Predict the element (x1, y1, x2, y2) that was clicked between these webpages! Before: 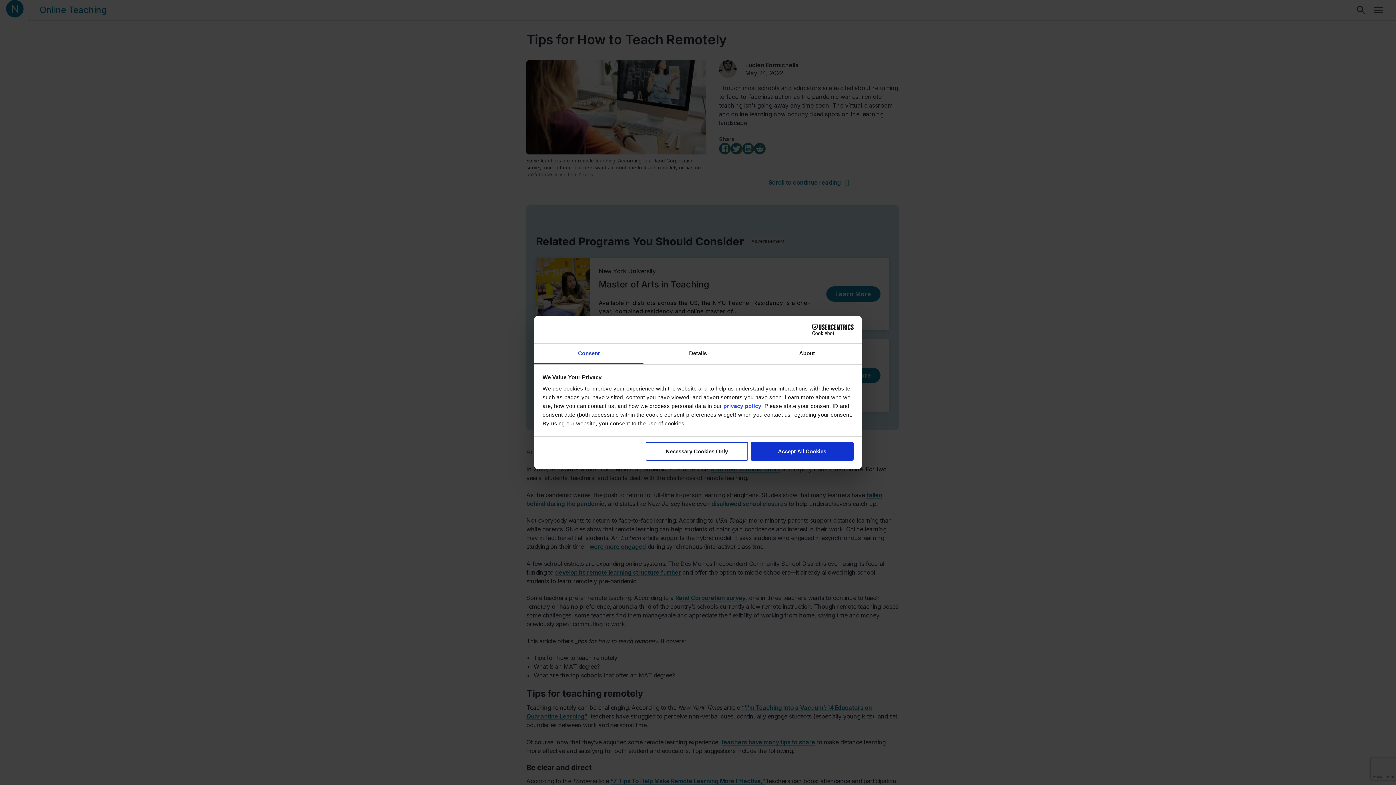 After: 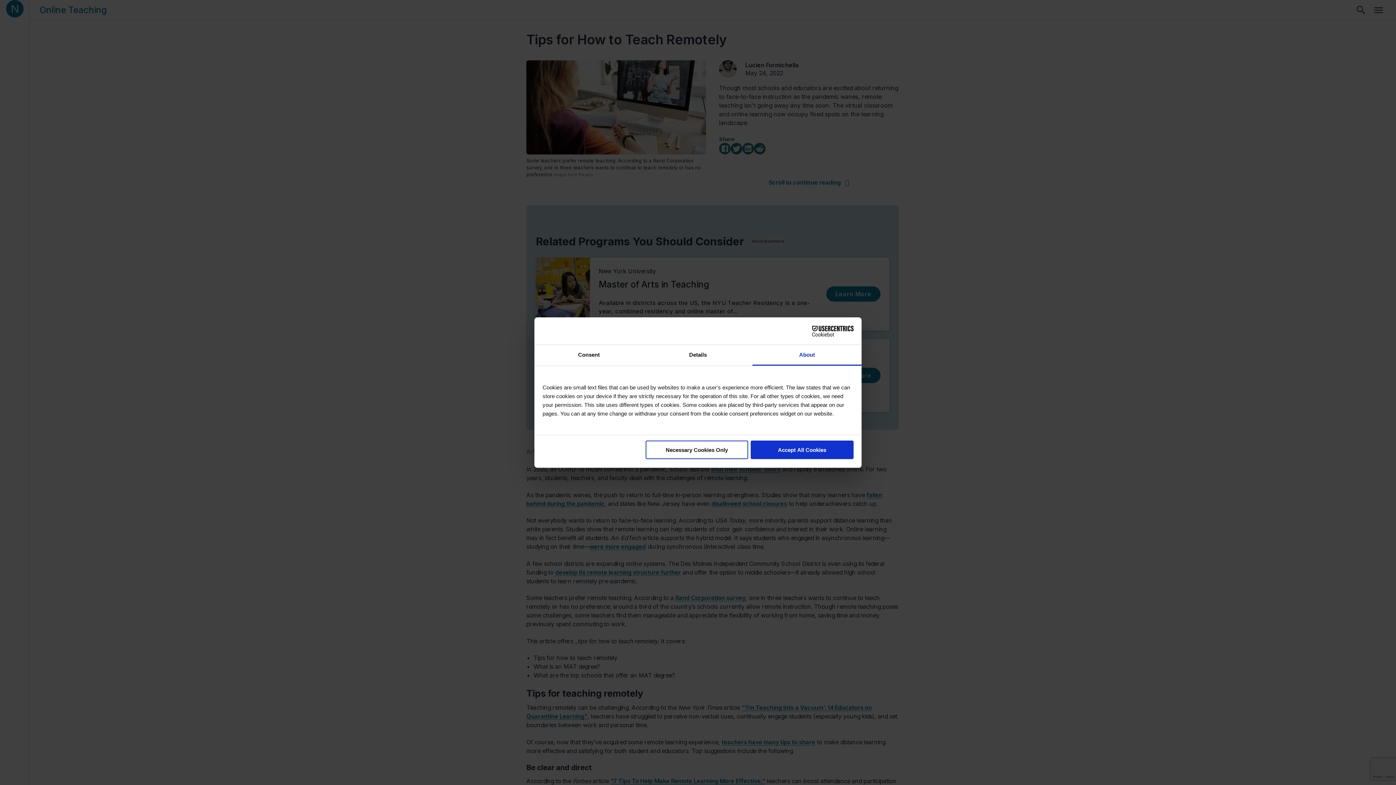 Action: bbox: (752, 343, 861, 364) label: About